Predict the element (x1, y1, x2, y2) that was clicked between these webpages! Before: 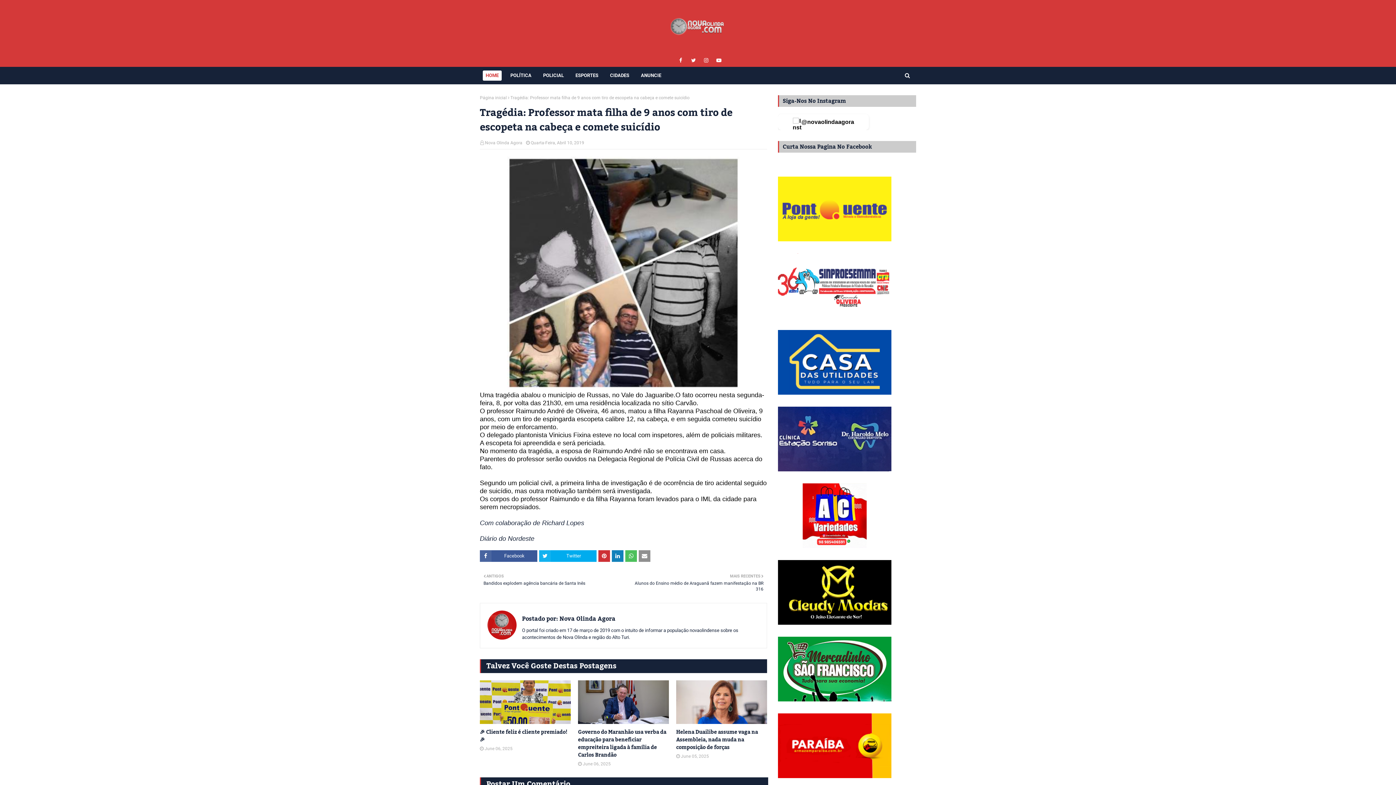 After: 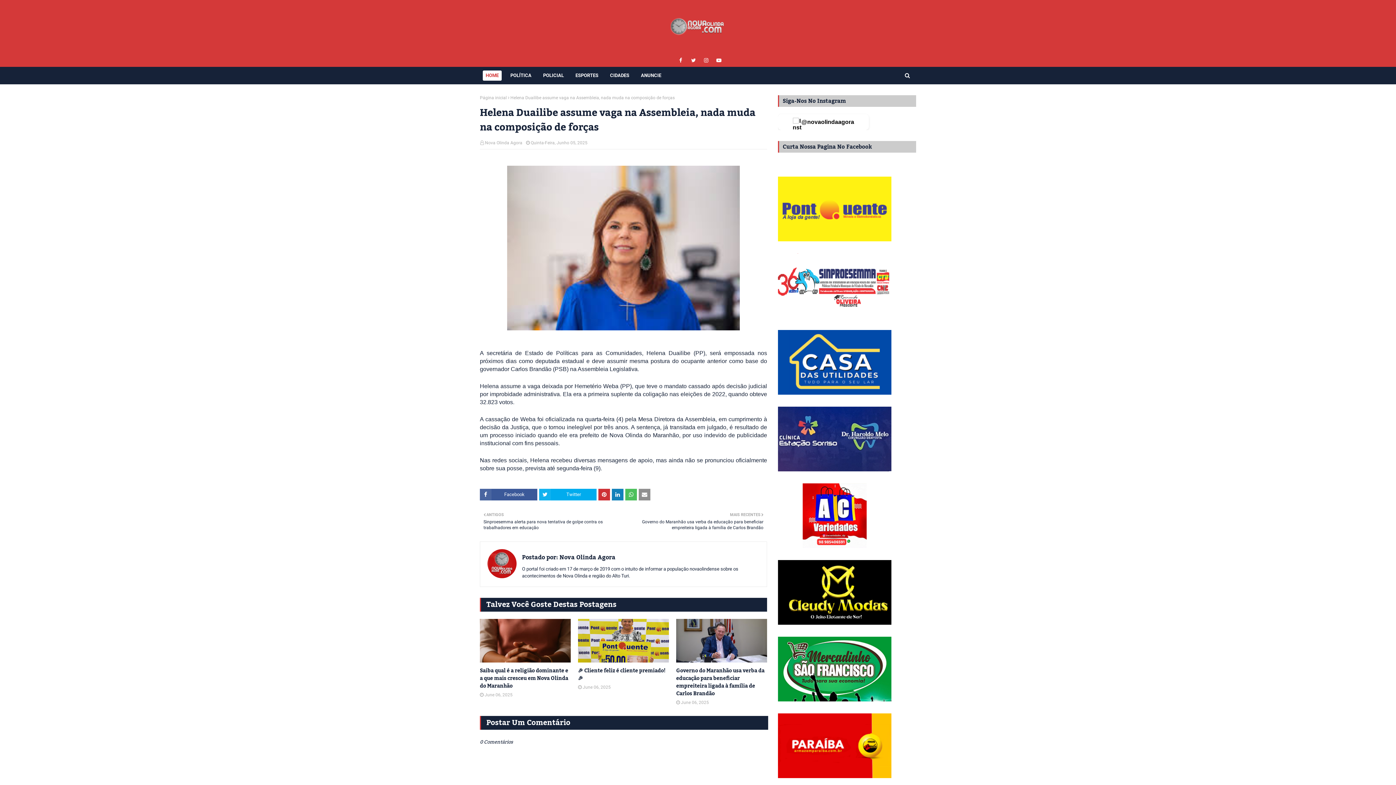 Action: bbox: (676, 680, 767, 724)